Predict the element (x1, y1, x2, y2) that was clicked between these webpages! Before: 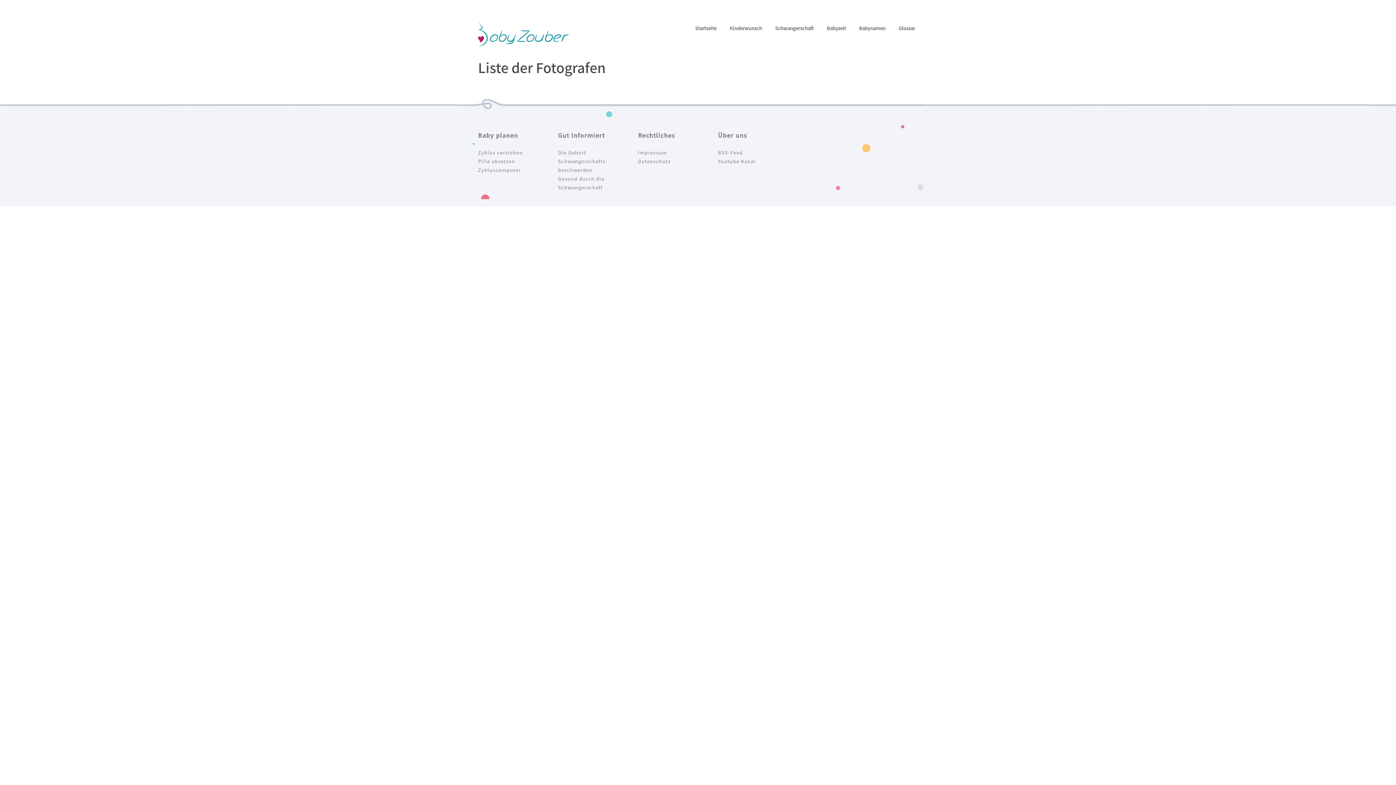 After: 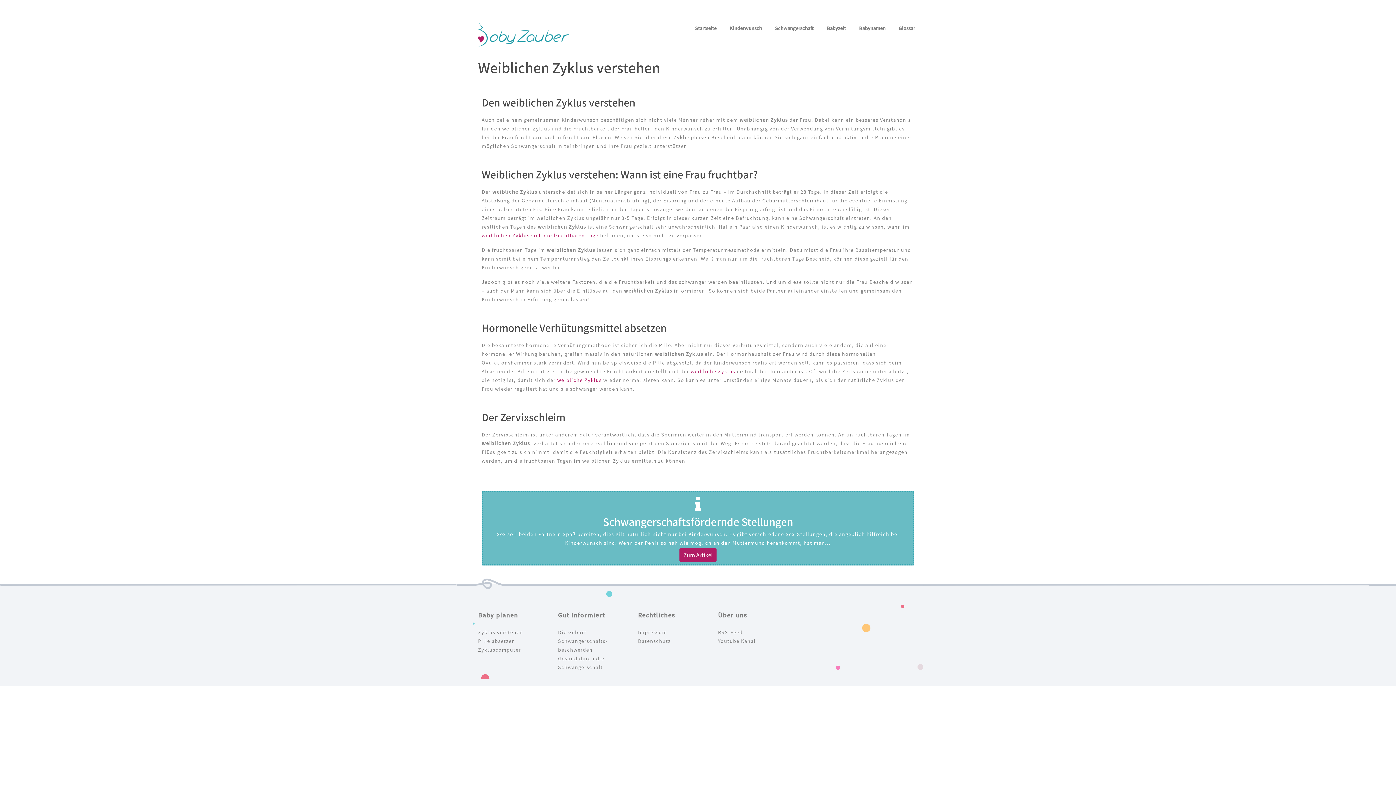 Action: bbox: (478, 149, 523, 156) label: Zyklus verstehen